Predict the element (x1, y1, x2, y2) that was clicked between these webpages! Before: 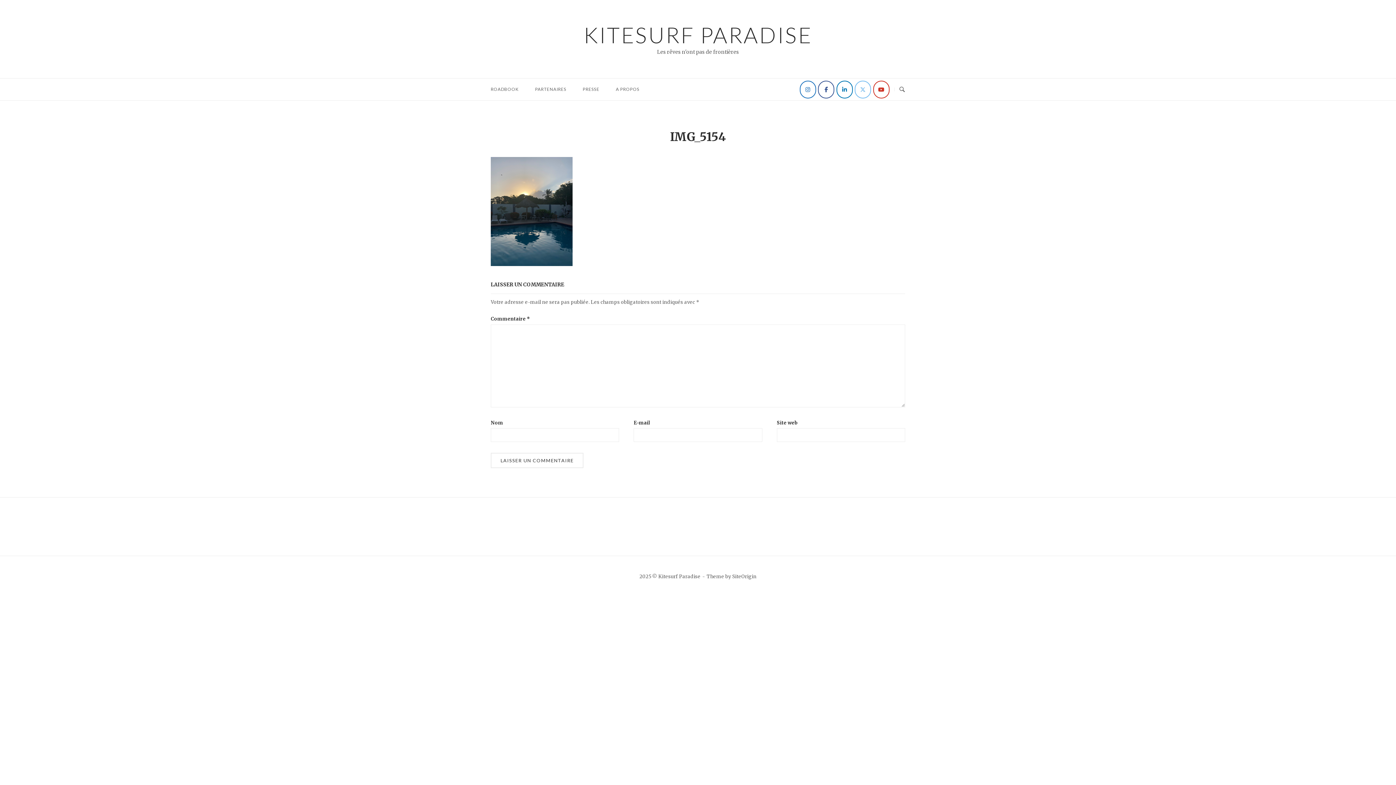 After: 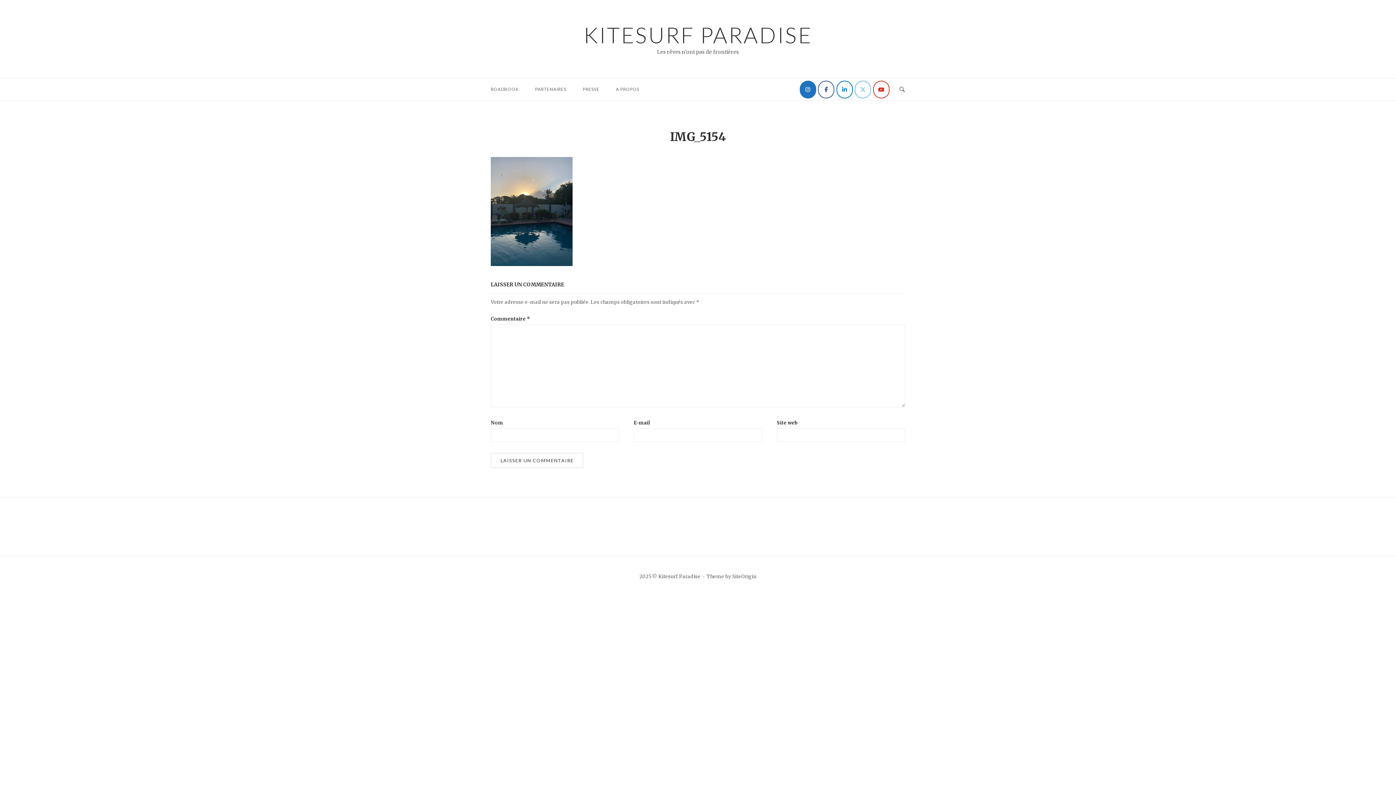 Action: bbox: (799, 80, 816, 98) label: instagram